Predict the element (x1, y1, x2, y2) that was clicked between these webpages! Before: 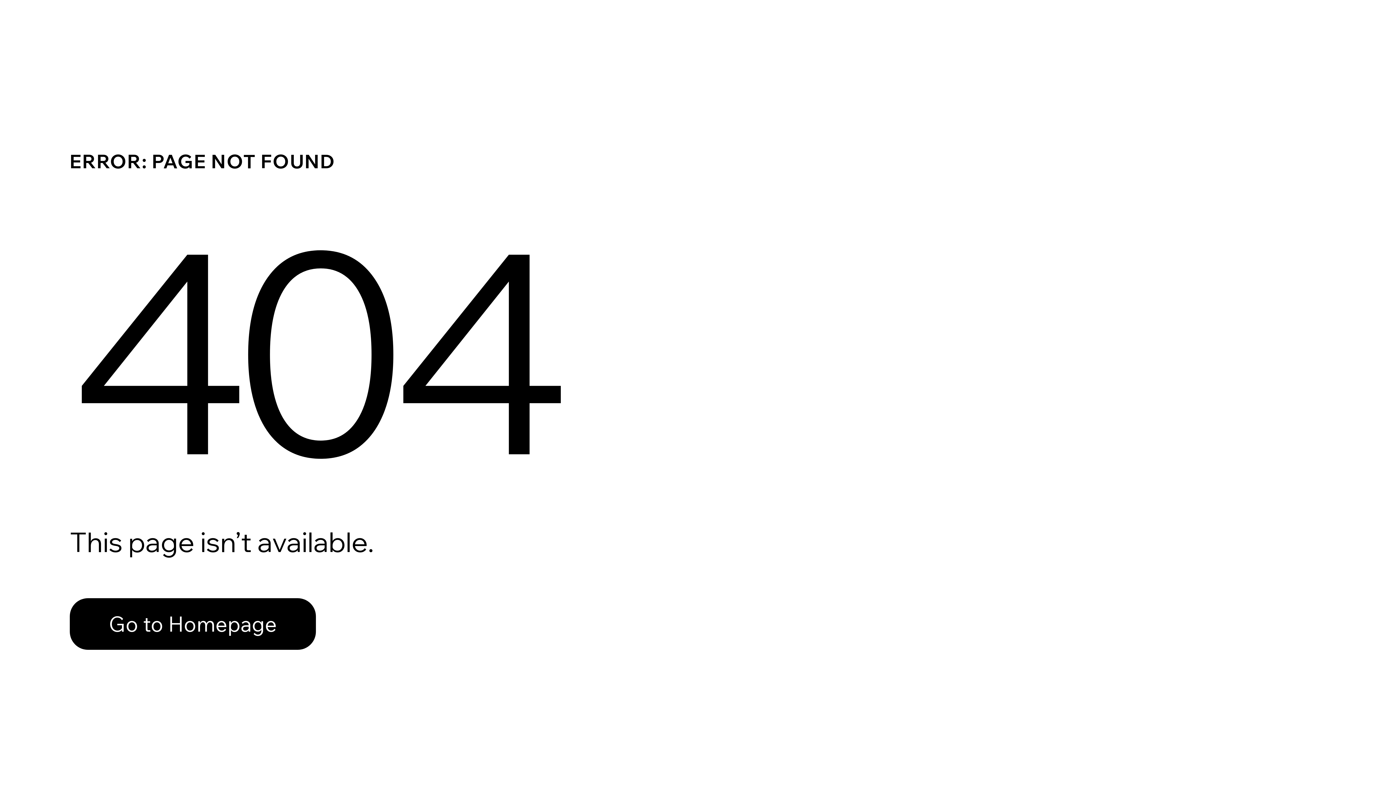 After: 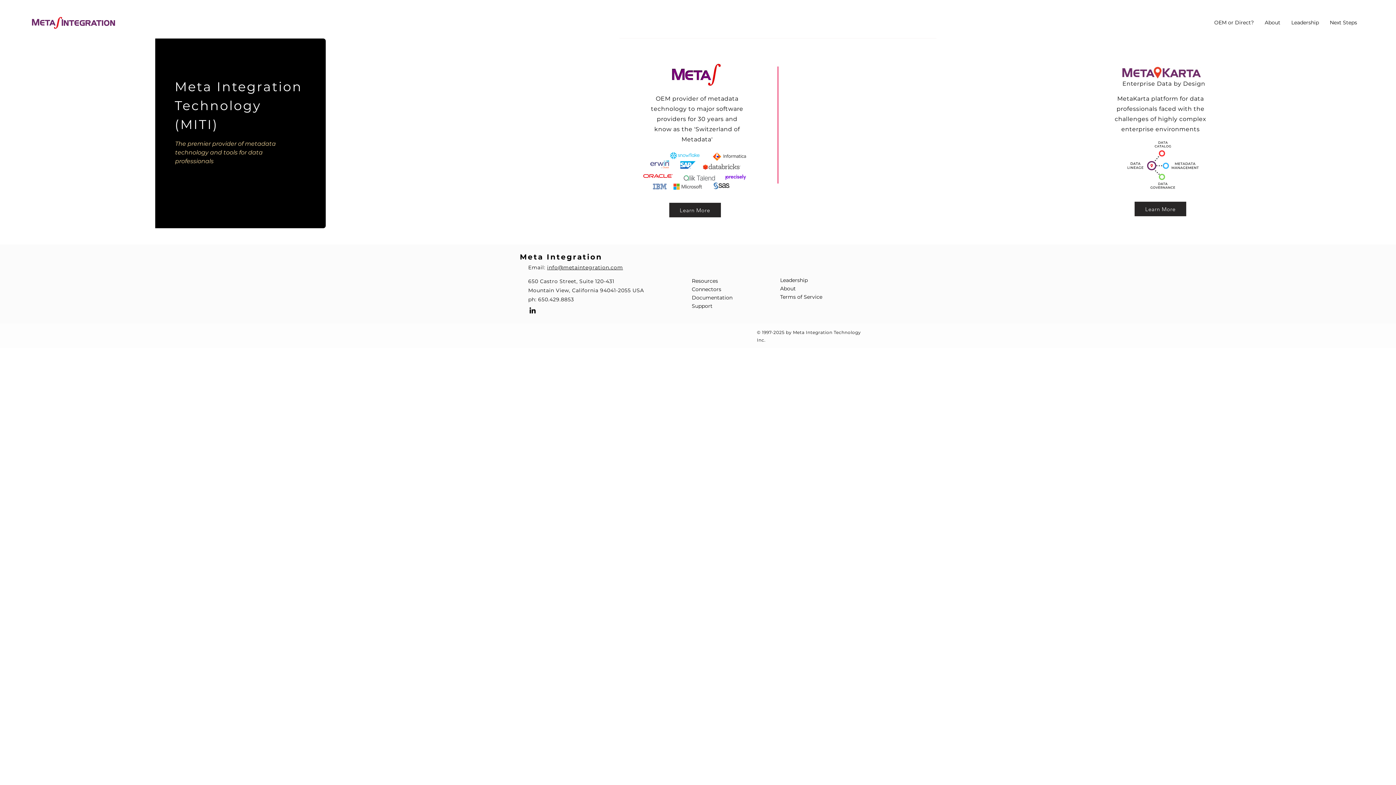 Action: label: Go to Homepage bbox: (69, 582, 768, 659)